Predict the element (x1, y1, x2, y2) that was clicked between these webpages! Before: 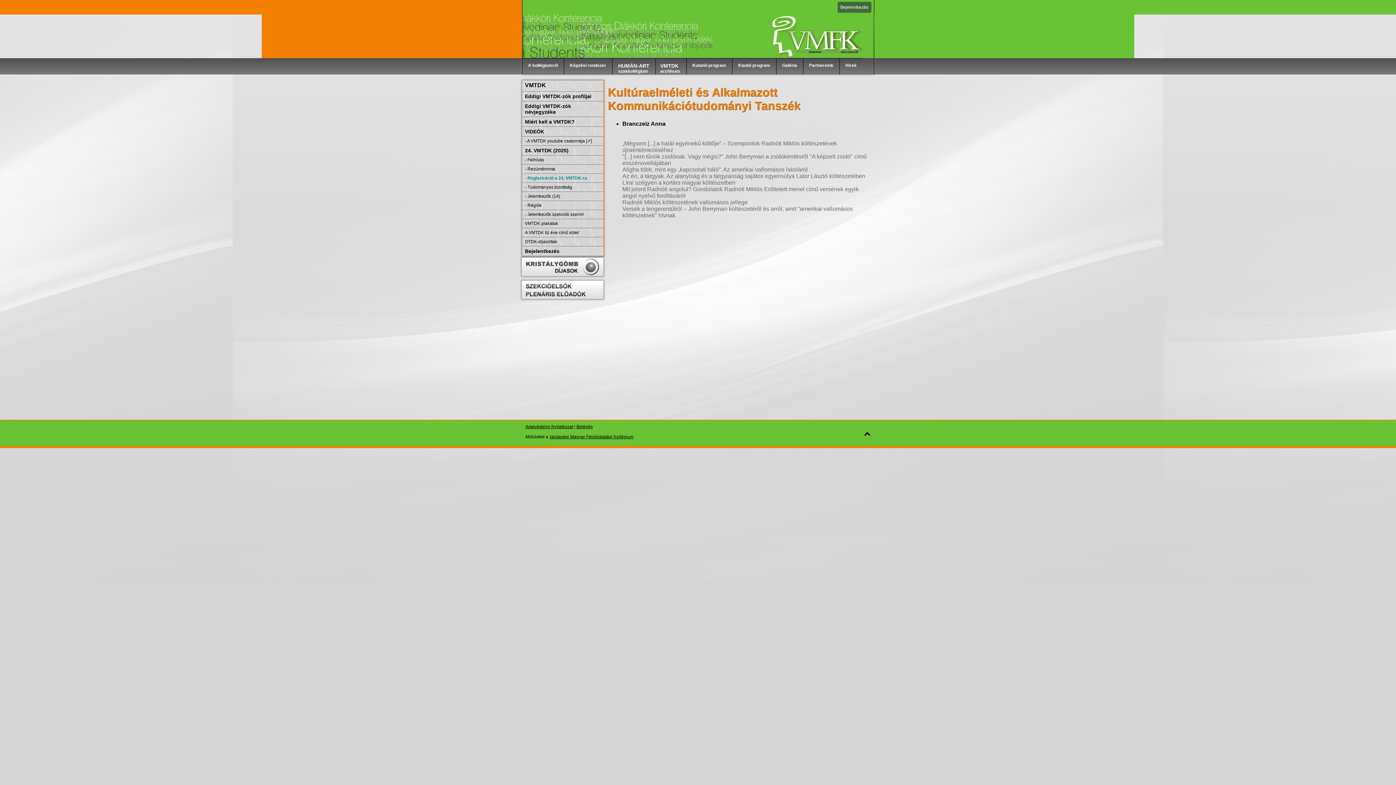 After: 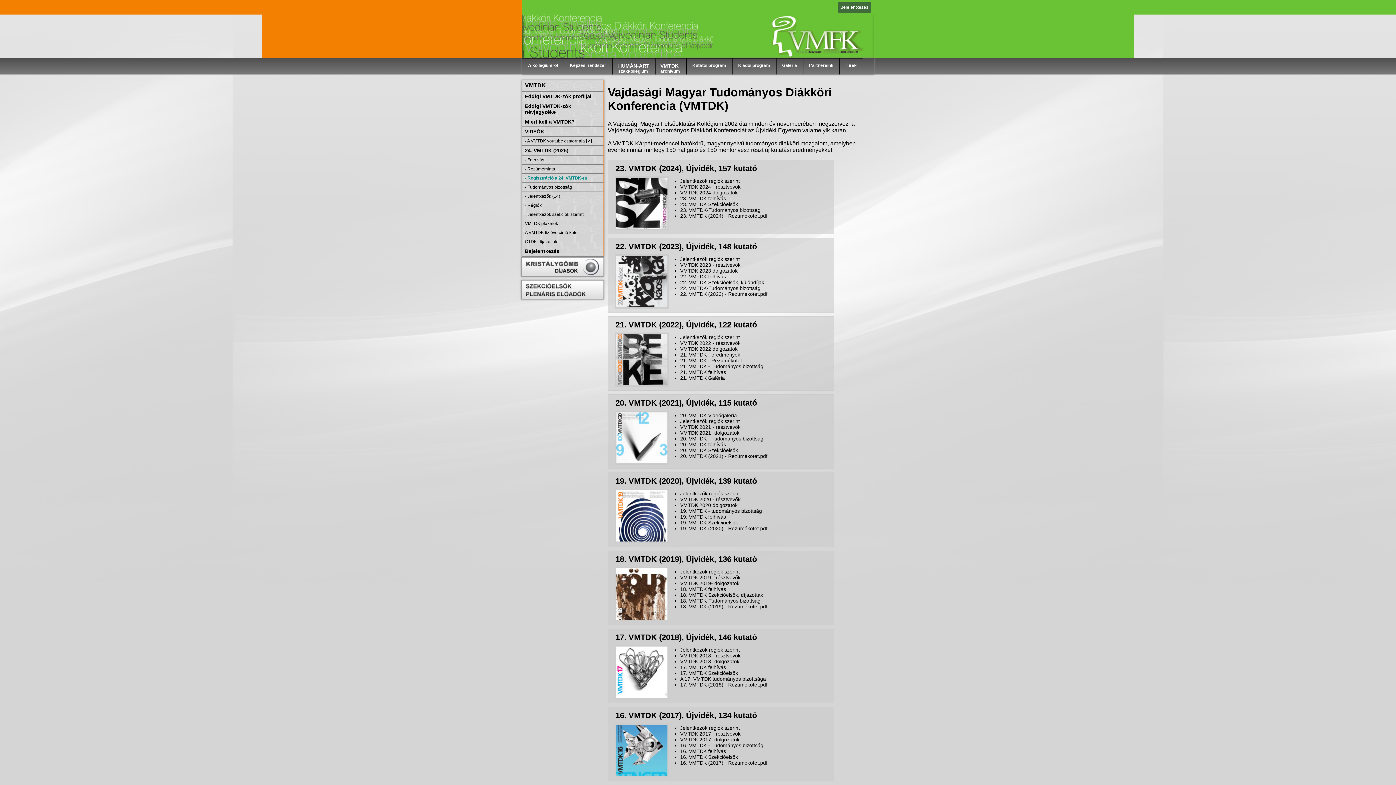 Action: label: VMTDK
archívum bbox: (655, 58, 686, 74)